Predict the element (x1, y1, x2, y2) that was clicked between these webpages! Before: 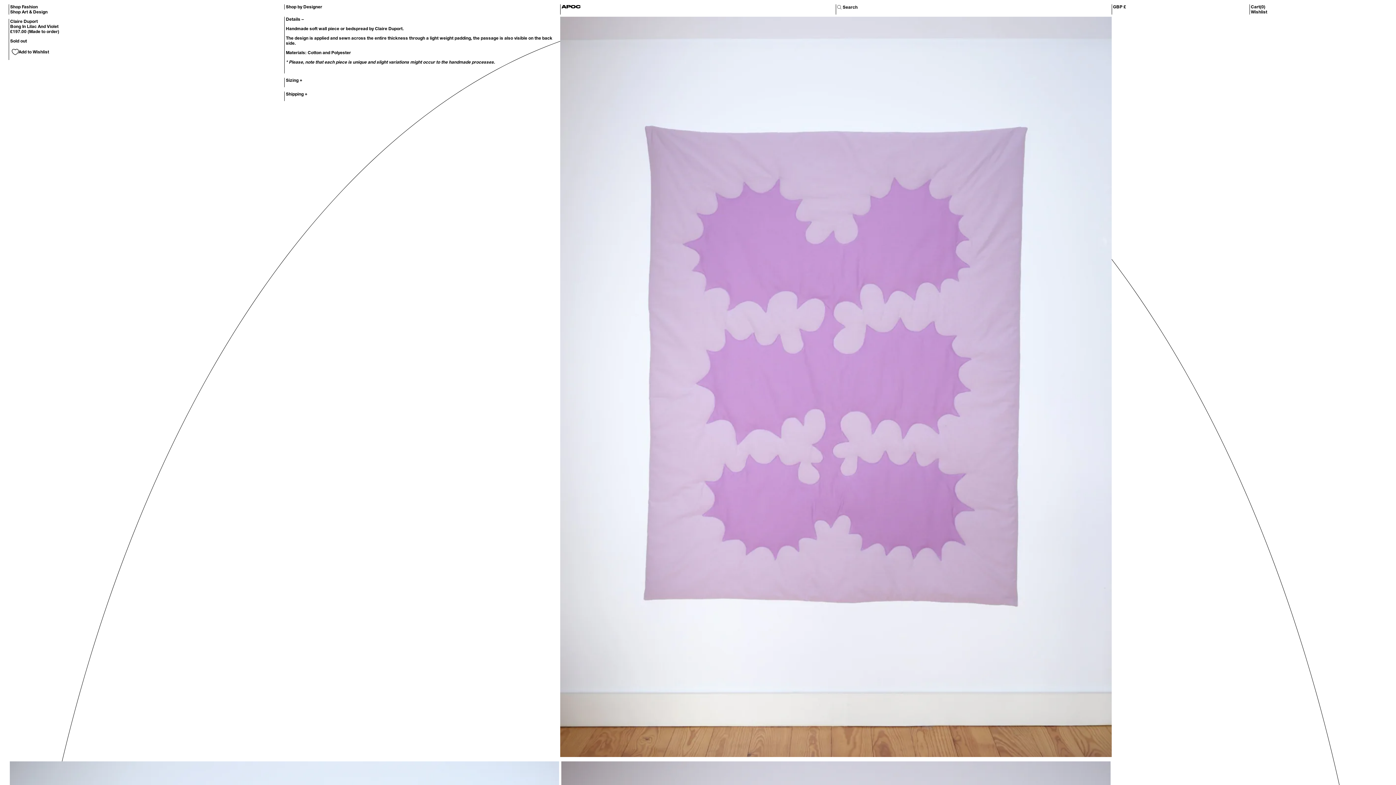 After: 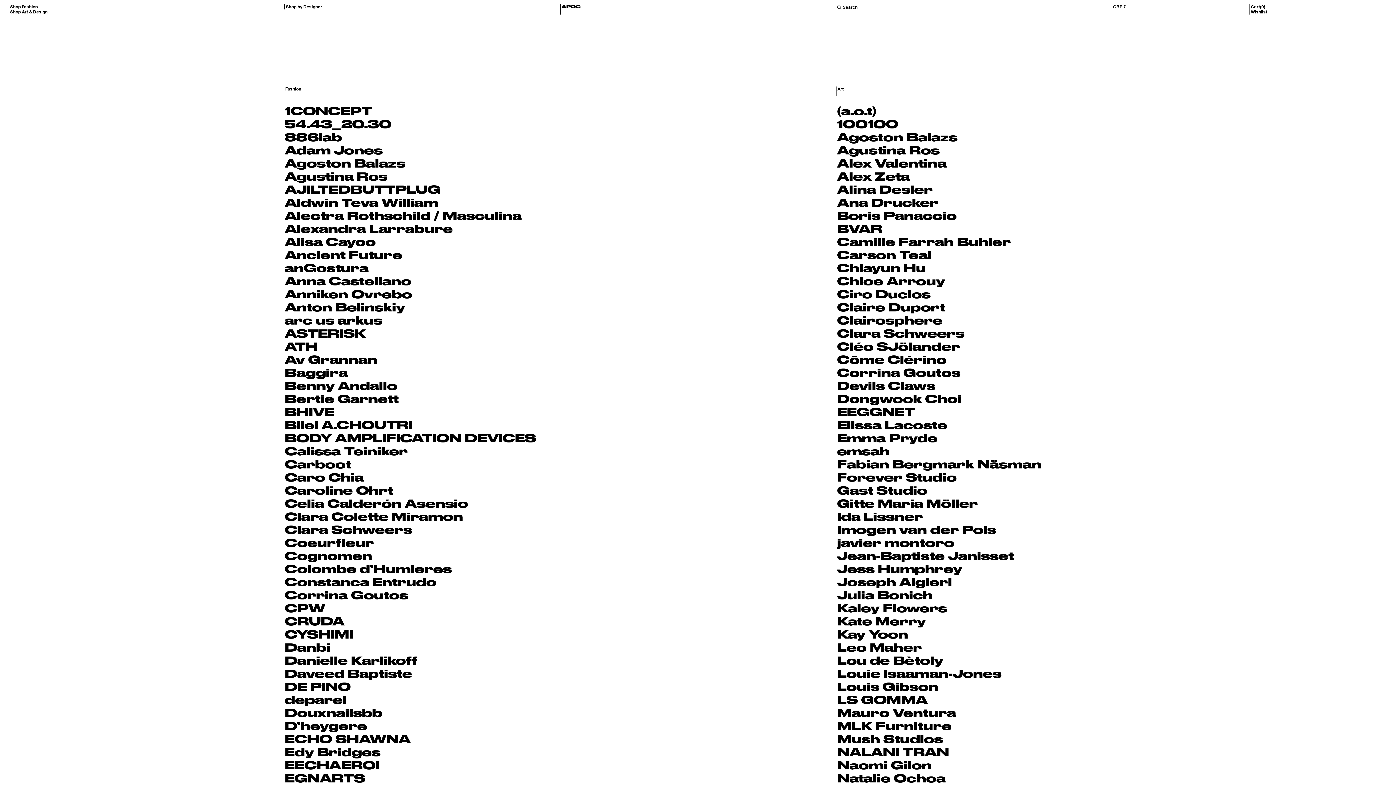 Action: bbox: (285, 4, 559, 9) label: Shop by Designer